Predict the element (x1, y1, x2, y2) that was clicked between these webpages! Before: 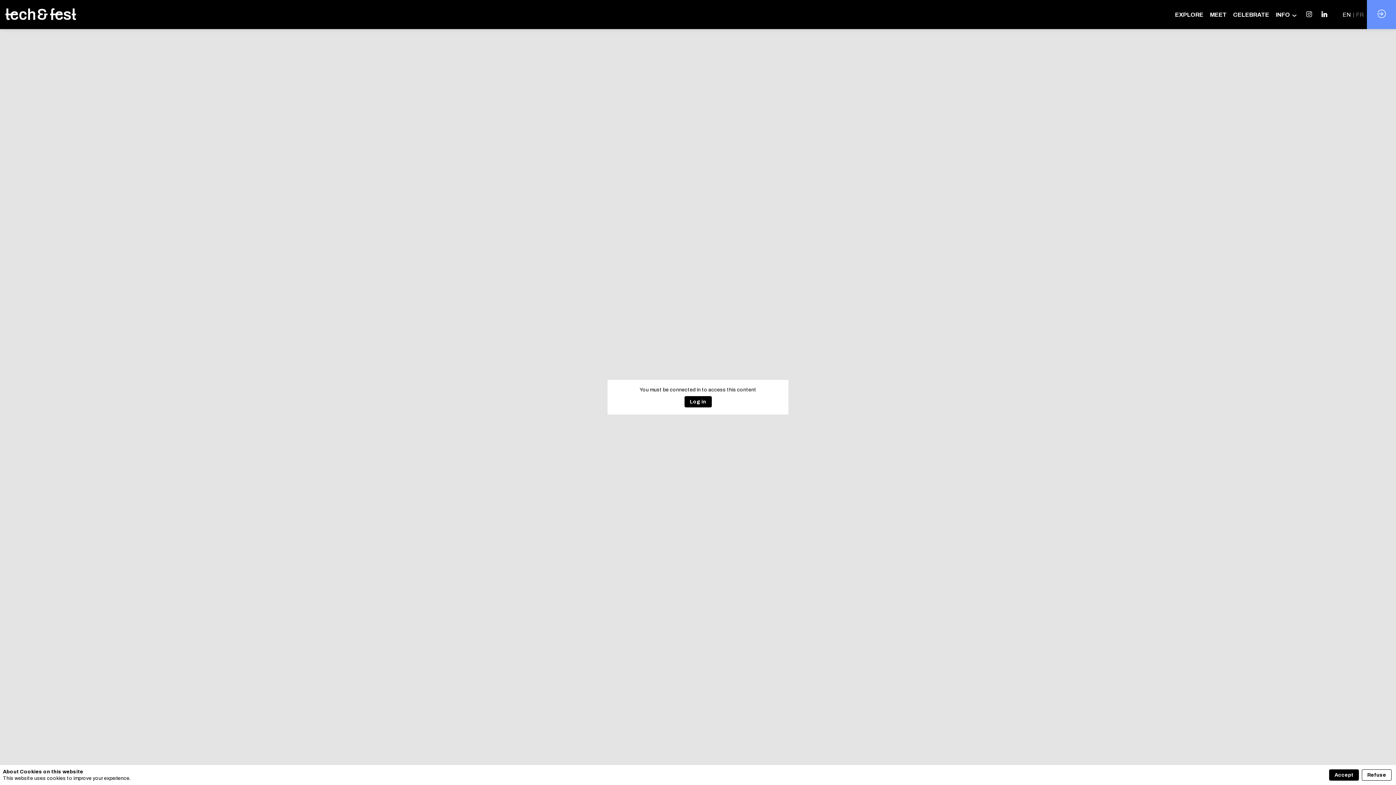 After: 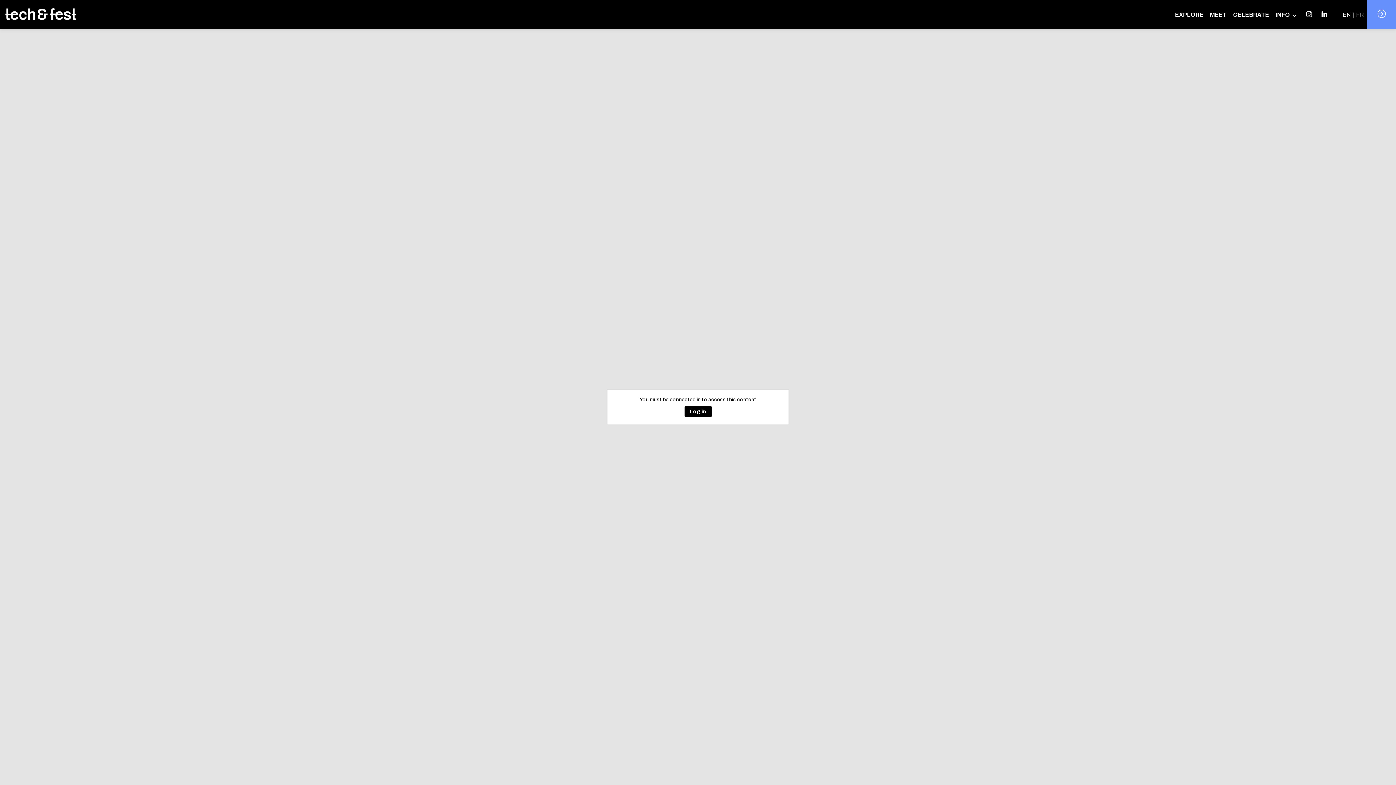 Action: label: Refuse bbox: (1362, 769, 1392, 781)